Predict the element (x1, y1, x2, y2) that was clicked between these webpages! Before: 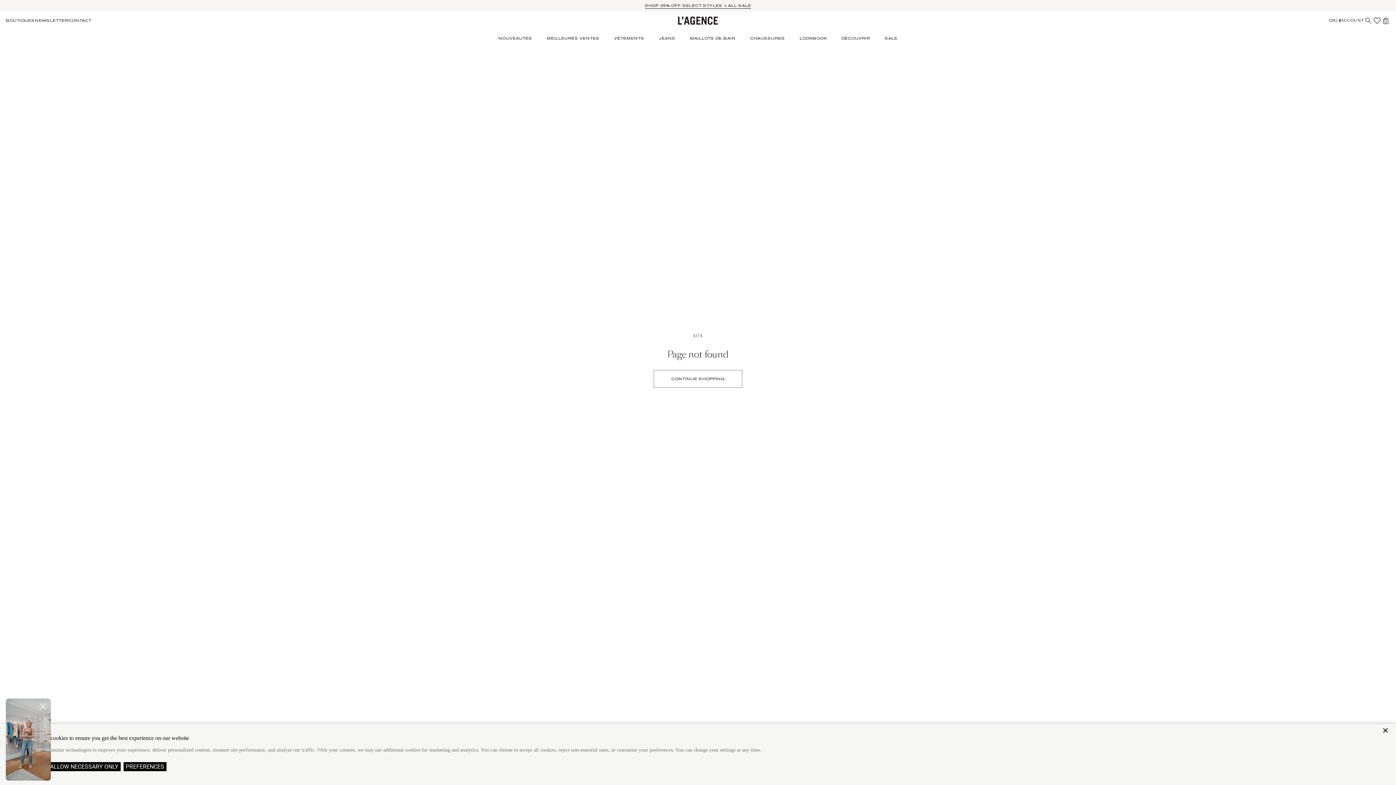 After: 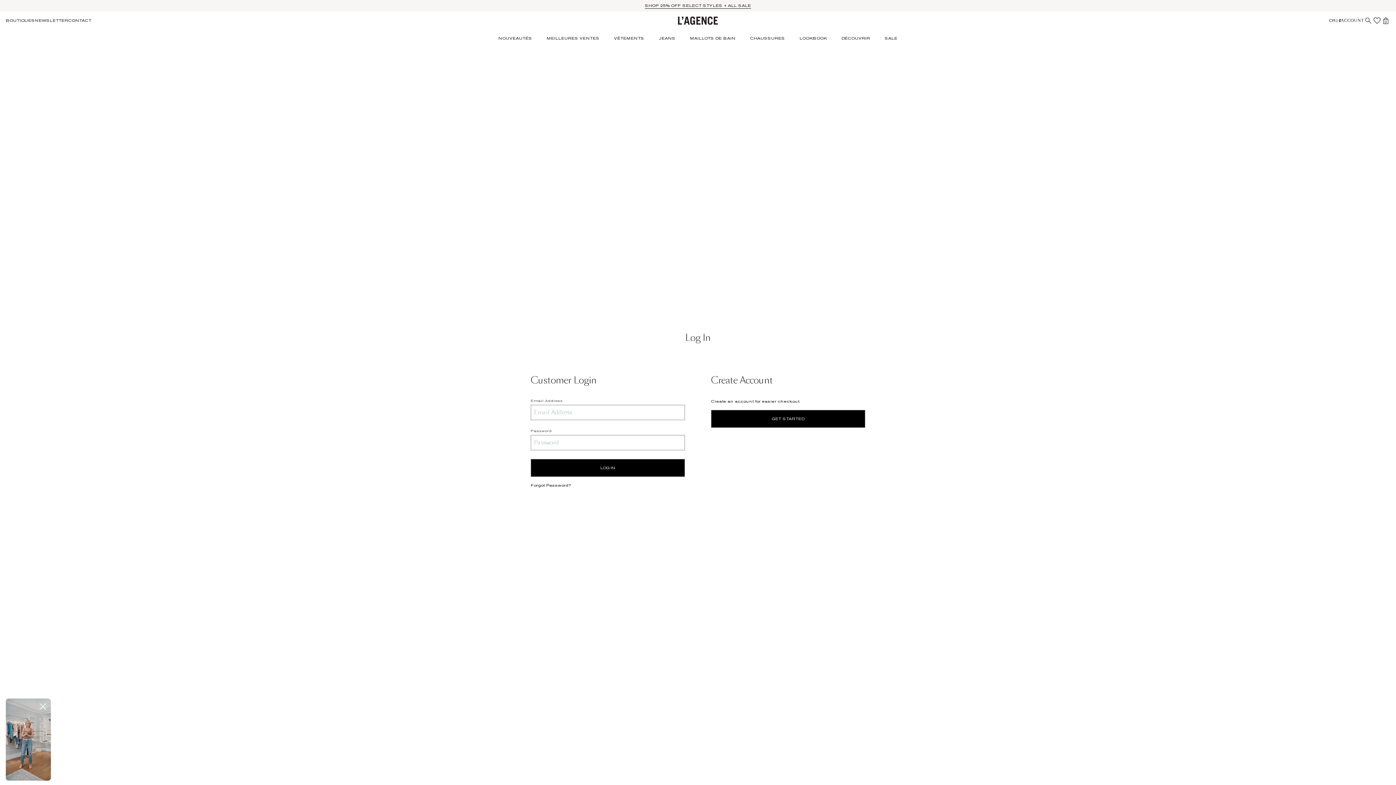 Action: label: ACCOUNT bbox: (1341, 17, 1364, 23)